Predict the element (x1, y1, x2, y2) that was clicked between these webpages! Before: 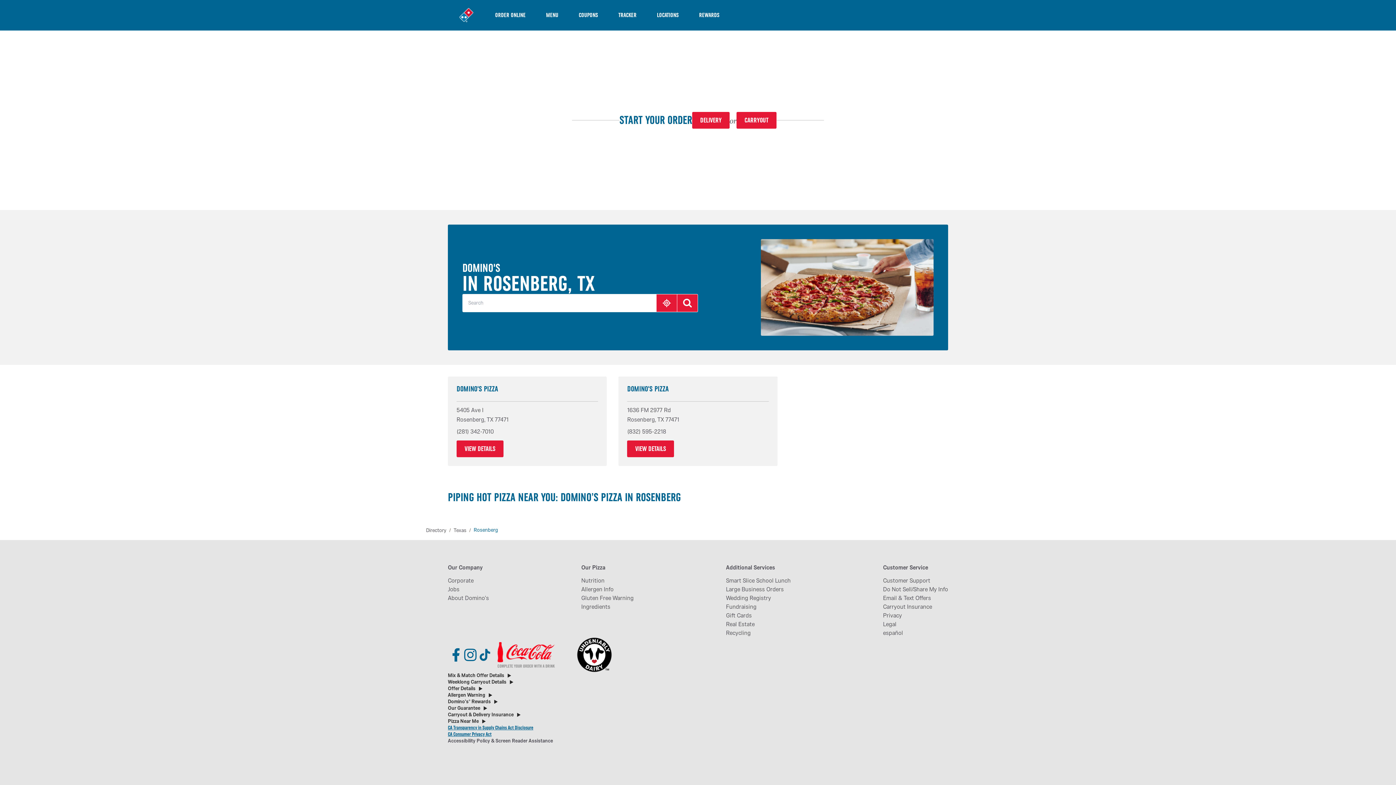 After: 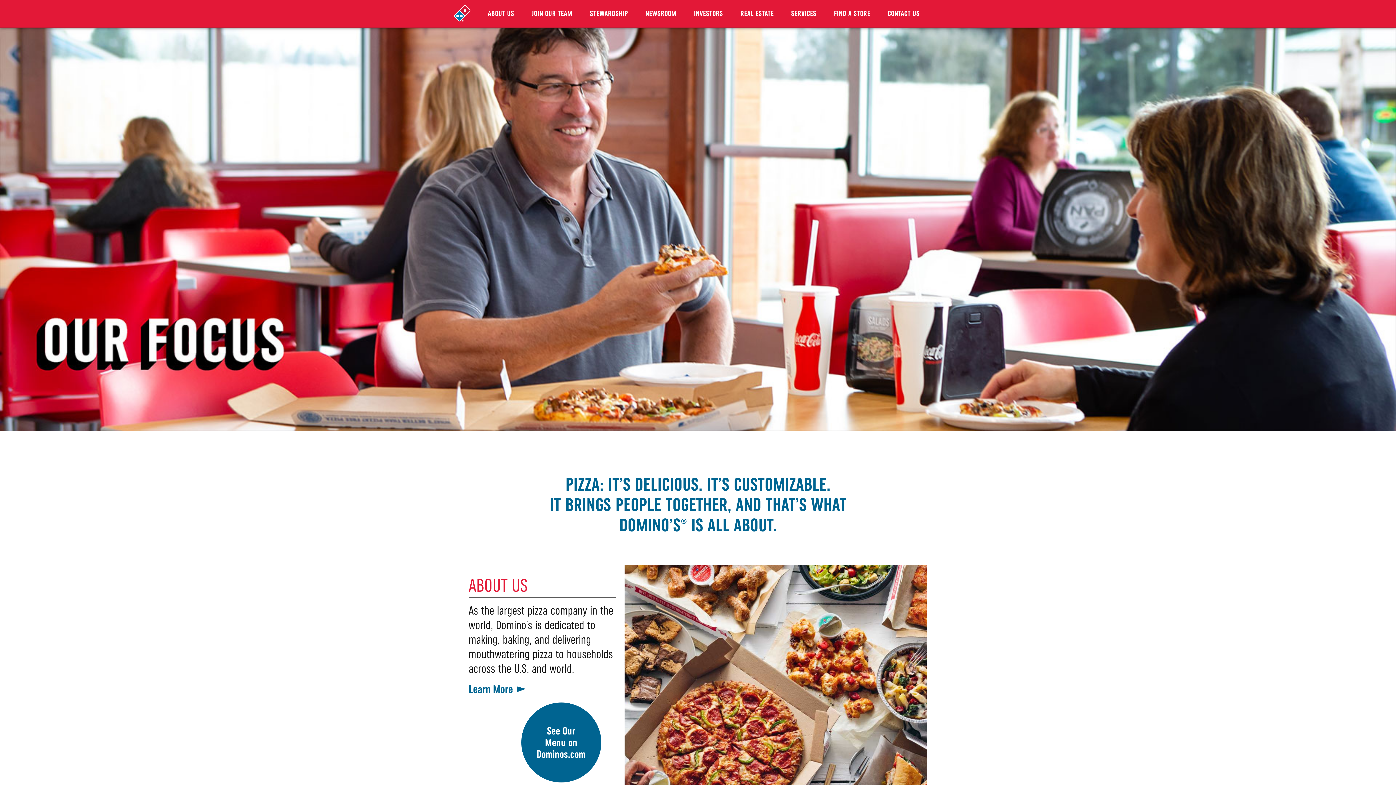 Action: label: Corporate bbox: (448, 576, 489, 585)